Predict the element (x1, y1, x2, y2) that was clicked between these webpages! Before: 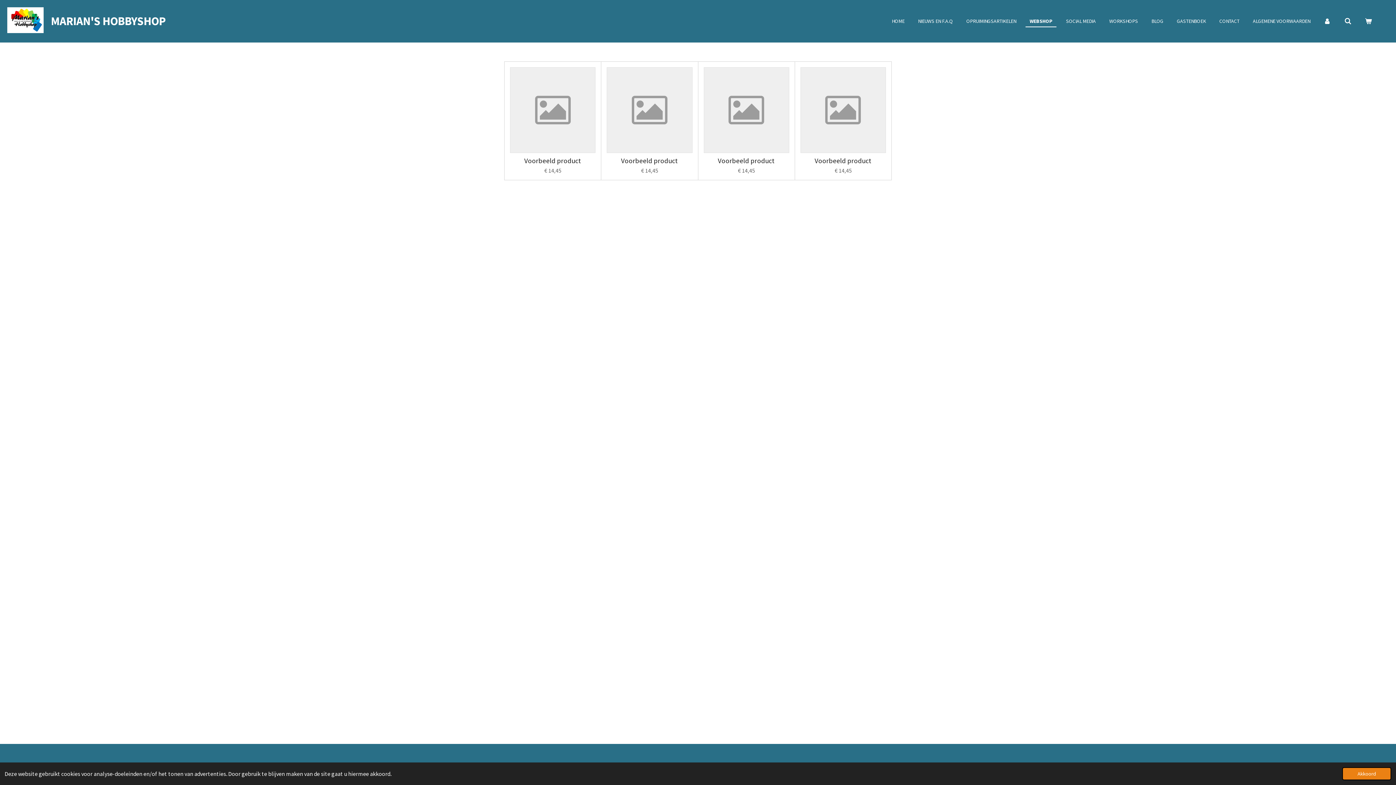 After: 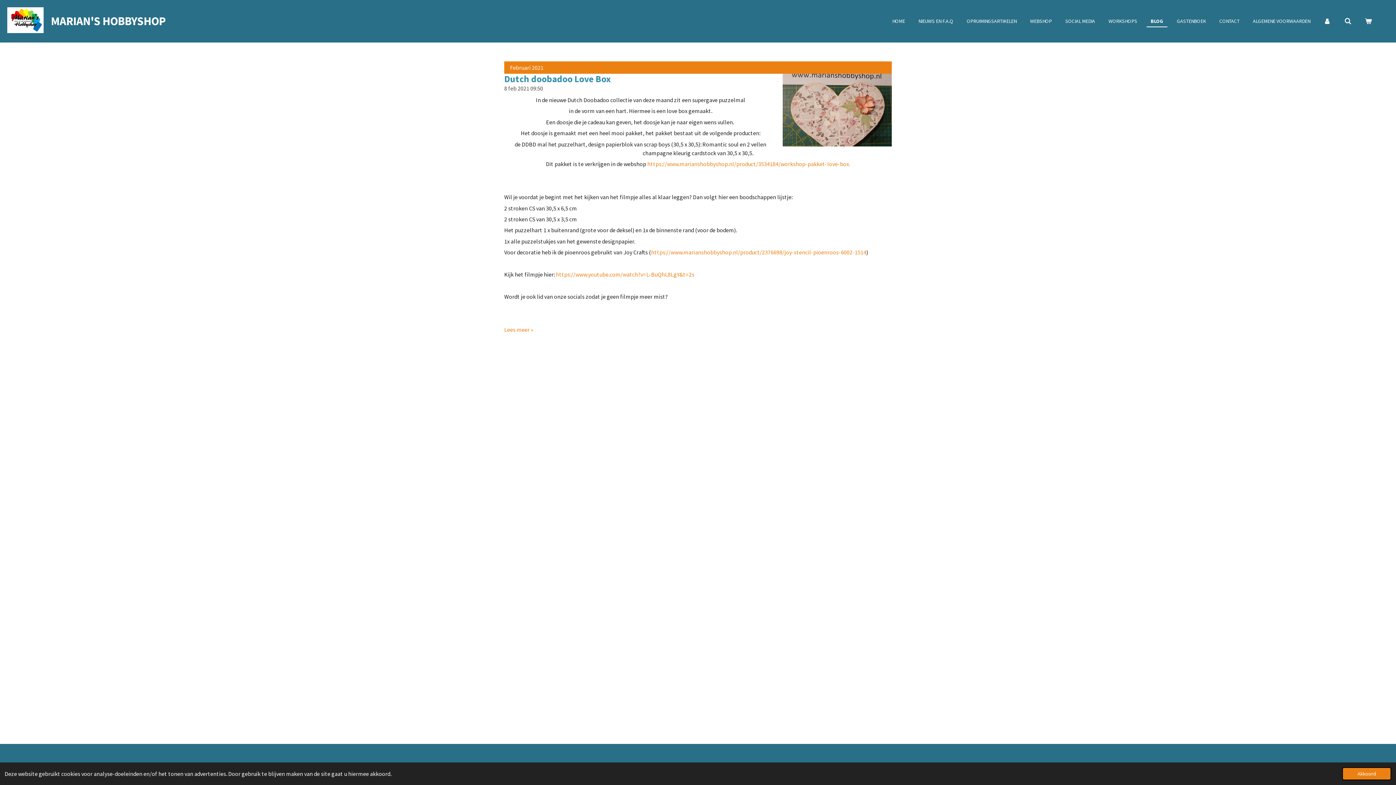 Action: bbox: (1147, 15, 1167, 26) label: BLOG